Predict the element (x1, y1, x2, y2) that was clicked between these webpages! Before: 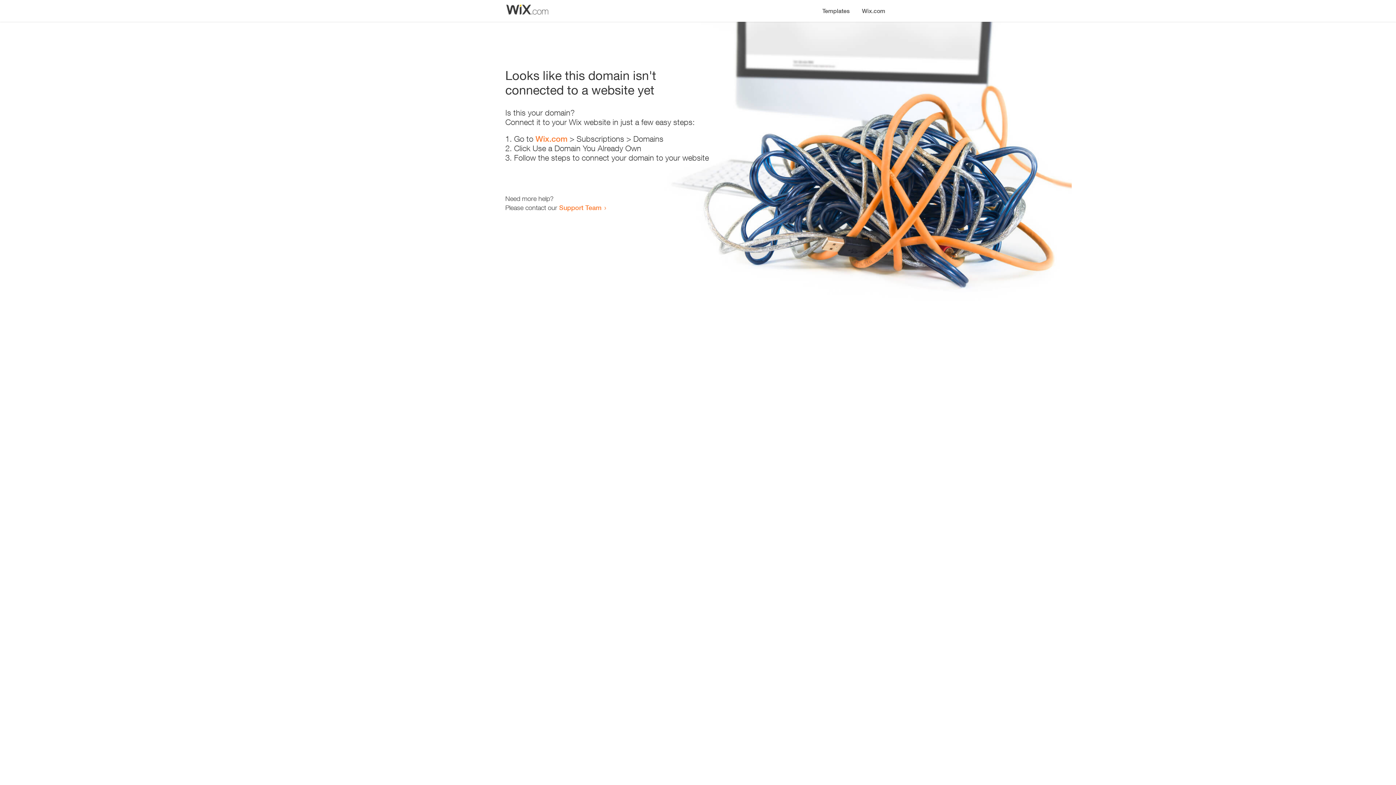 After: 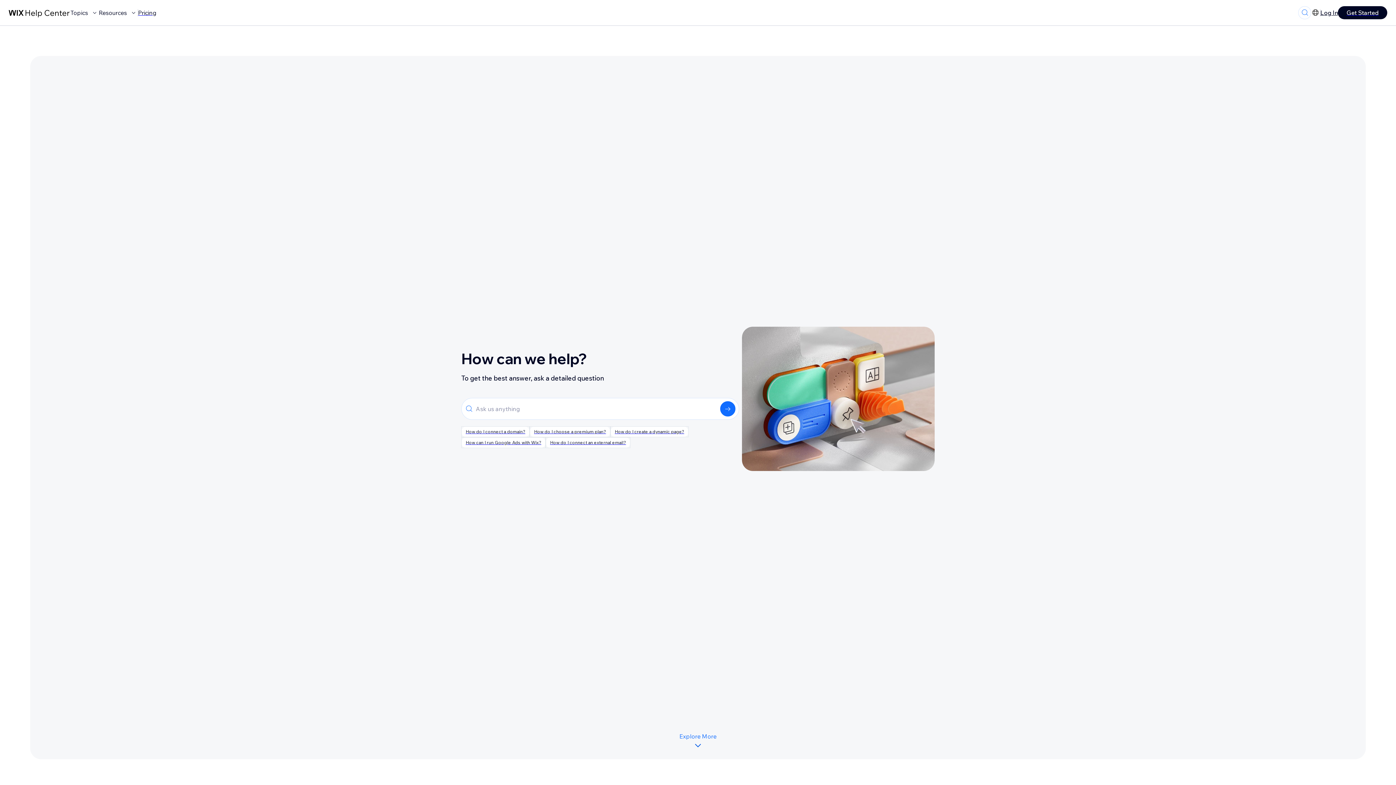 Action: bbox: (559, 203, 601, 211) label: Support Team